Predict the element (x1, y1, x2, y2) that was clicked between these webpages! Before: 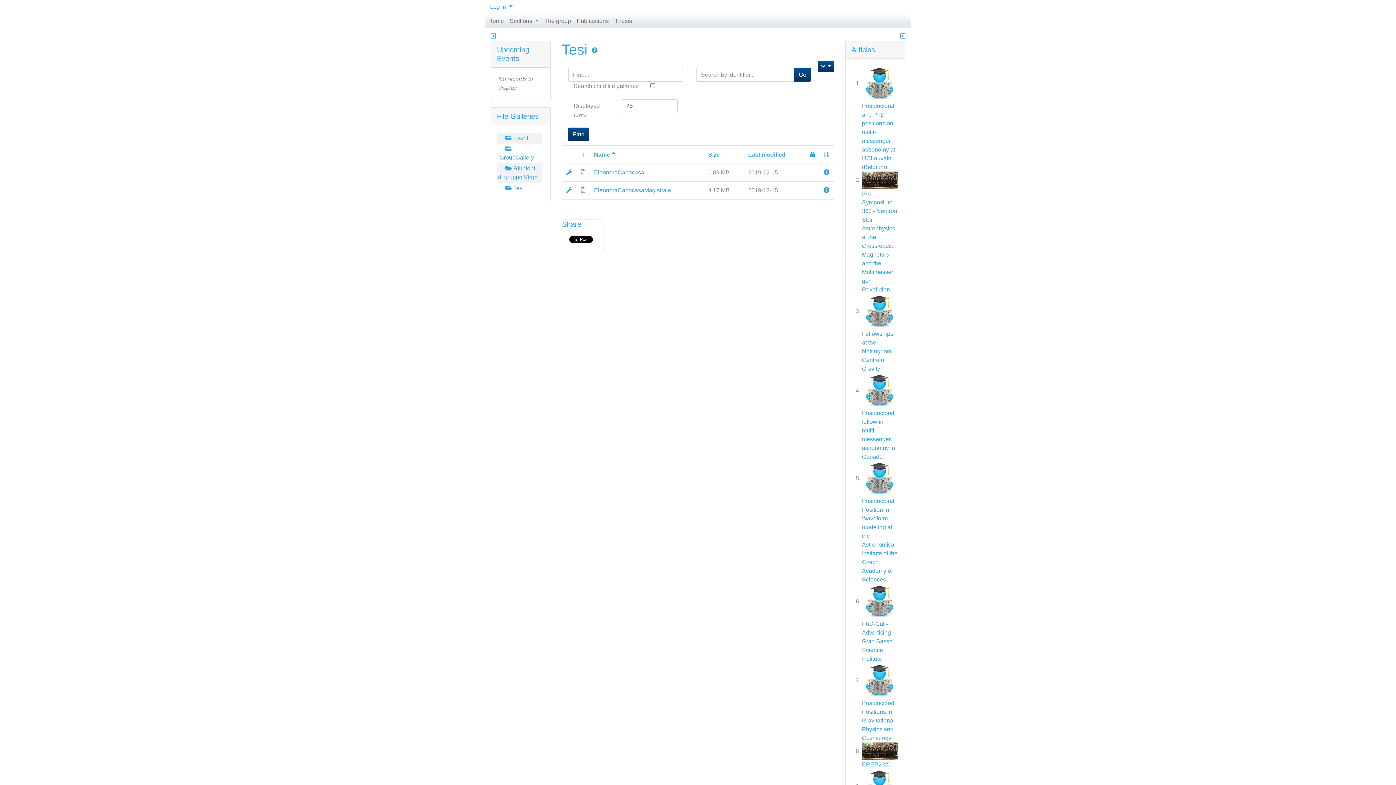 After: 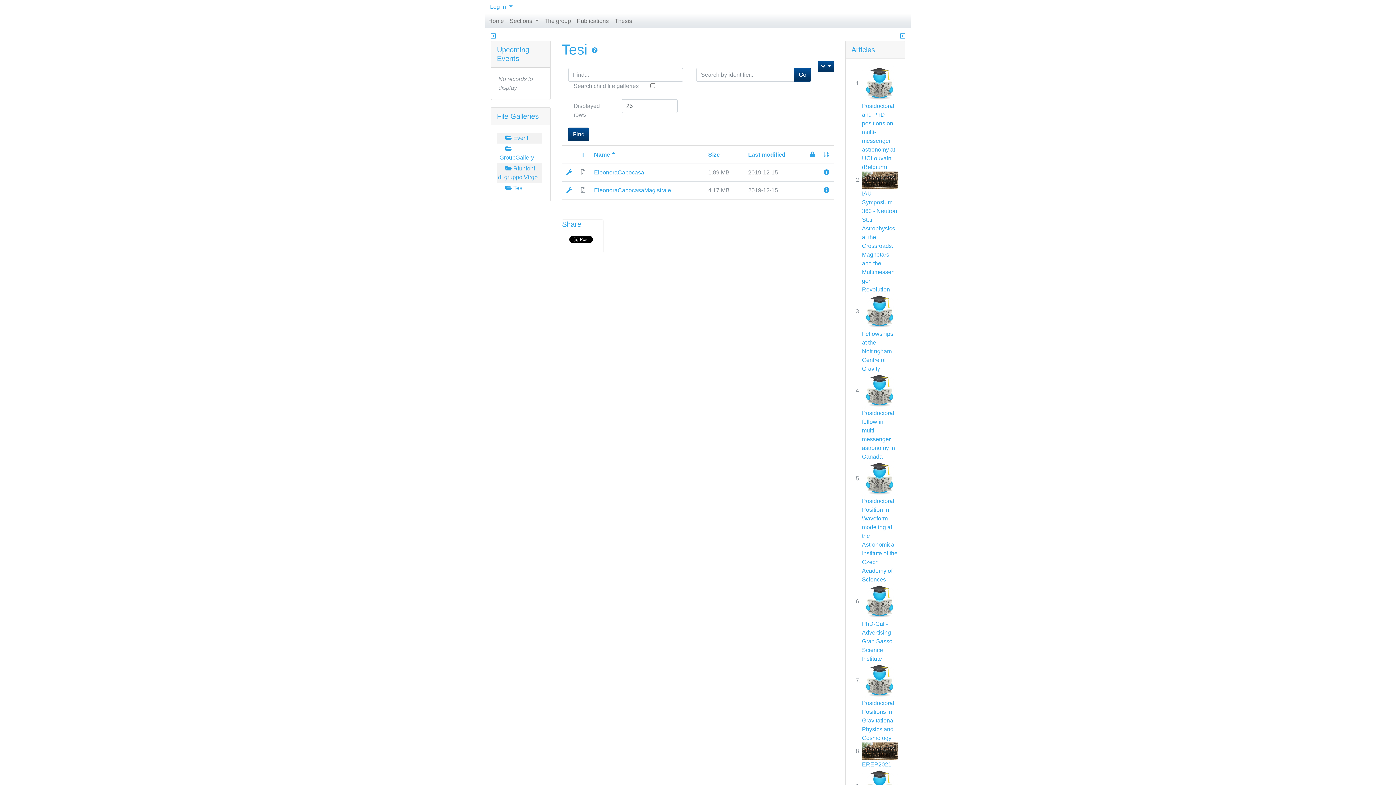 Action: bbox: (561, 41, 591, 57) label: Tesi 